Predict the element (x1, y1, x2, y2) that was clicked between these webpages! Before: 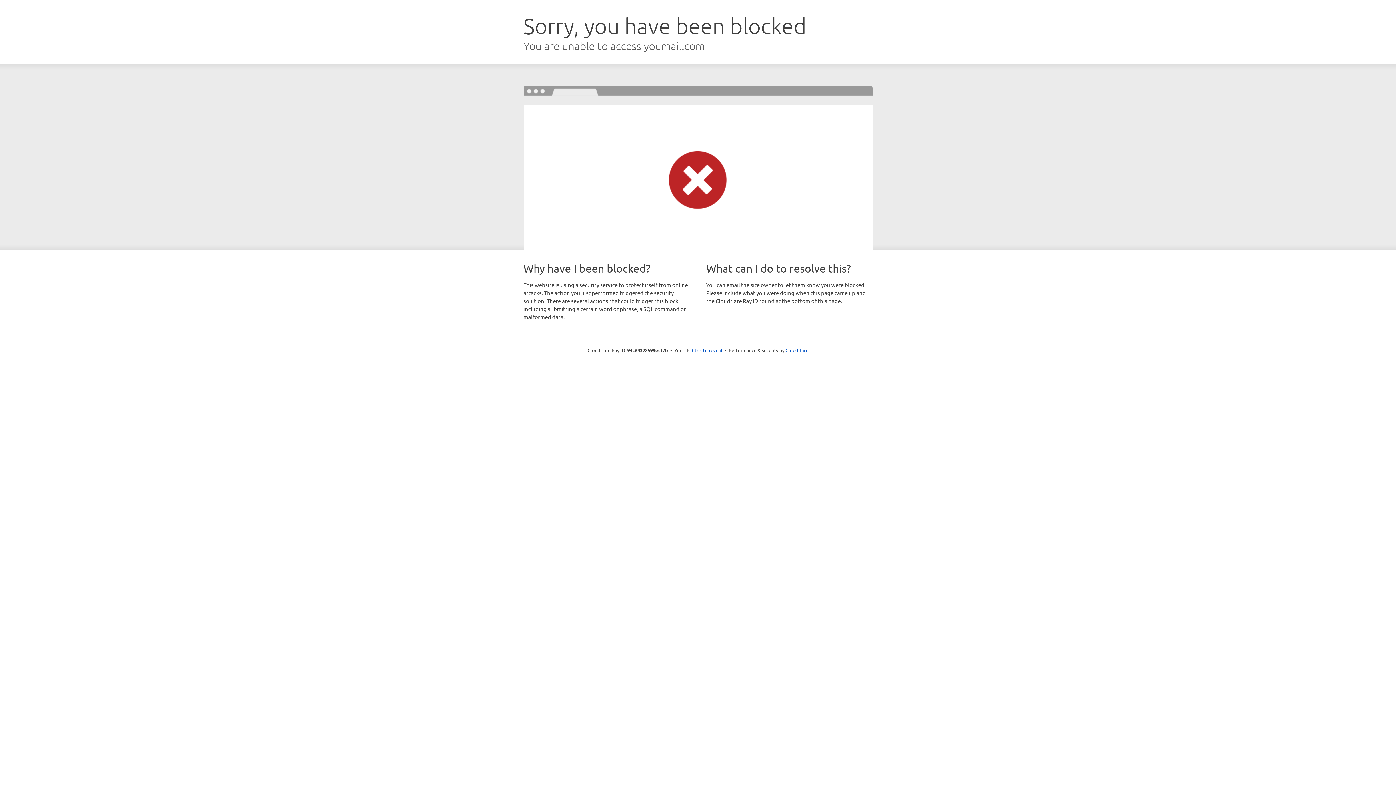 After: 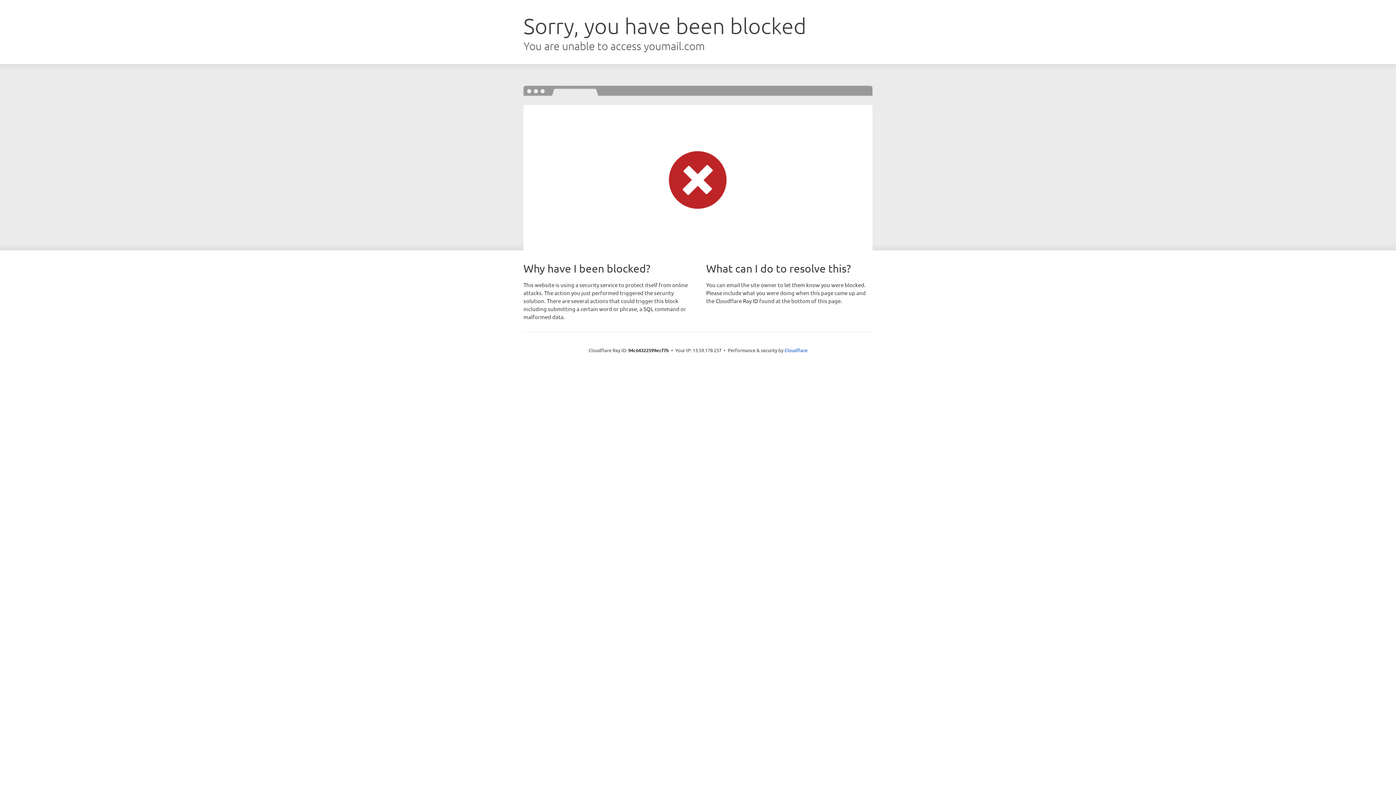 Action: bbox: (692, 346, 722, 353) label: Click to reveal